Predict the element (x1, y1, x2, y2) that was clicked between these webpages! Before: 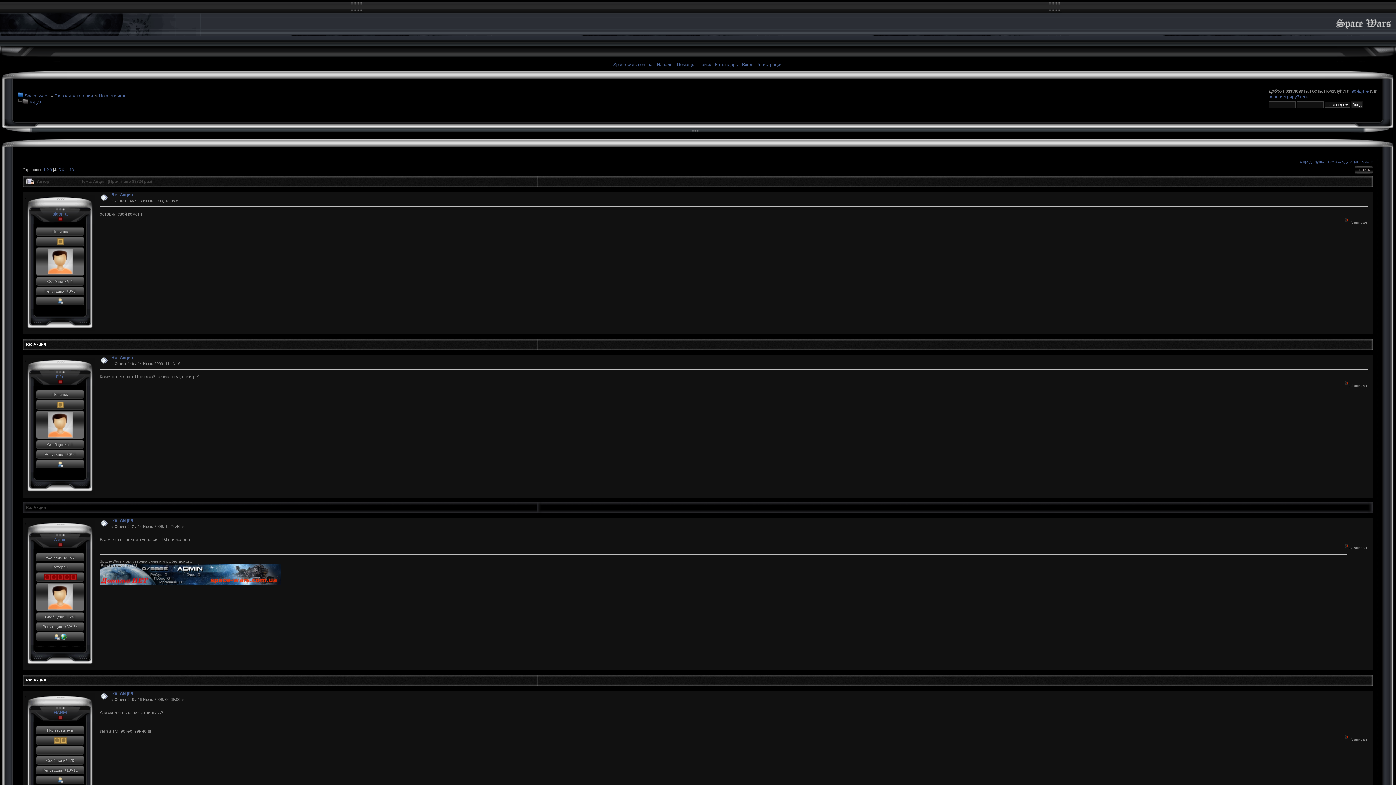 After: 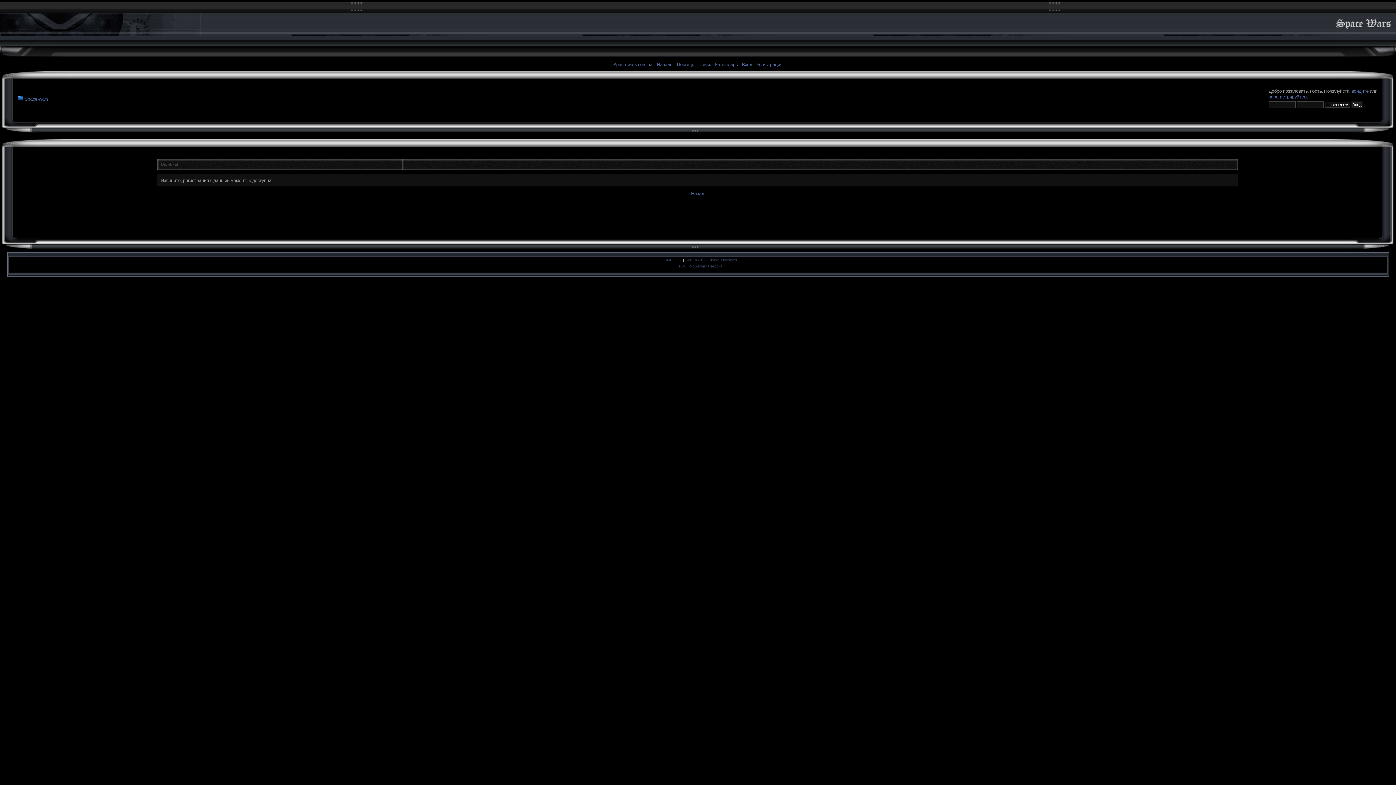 Action: label: Регистрация bbox: (756, 62, 782, 67)